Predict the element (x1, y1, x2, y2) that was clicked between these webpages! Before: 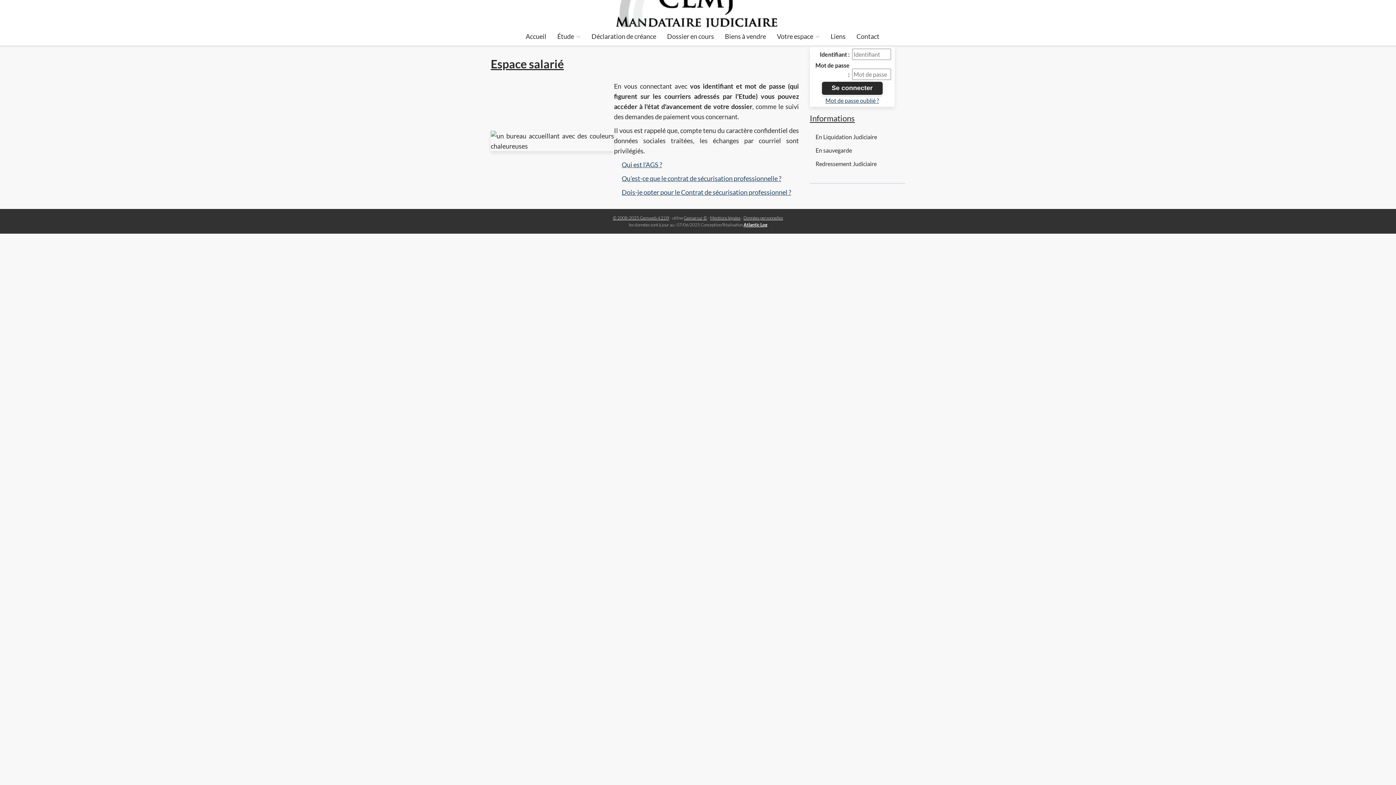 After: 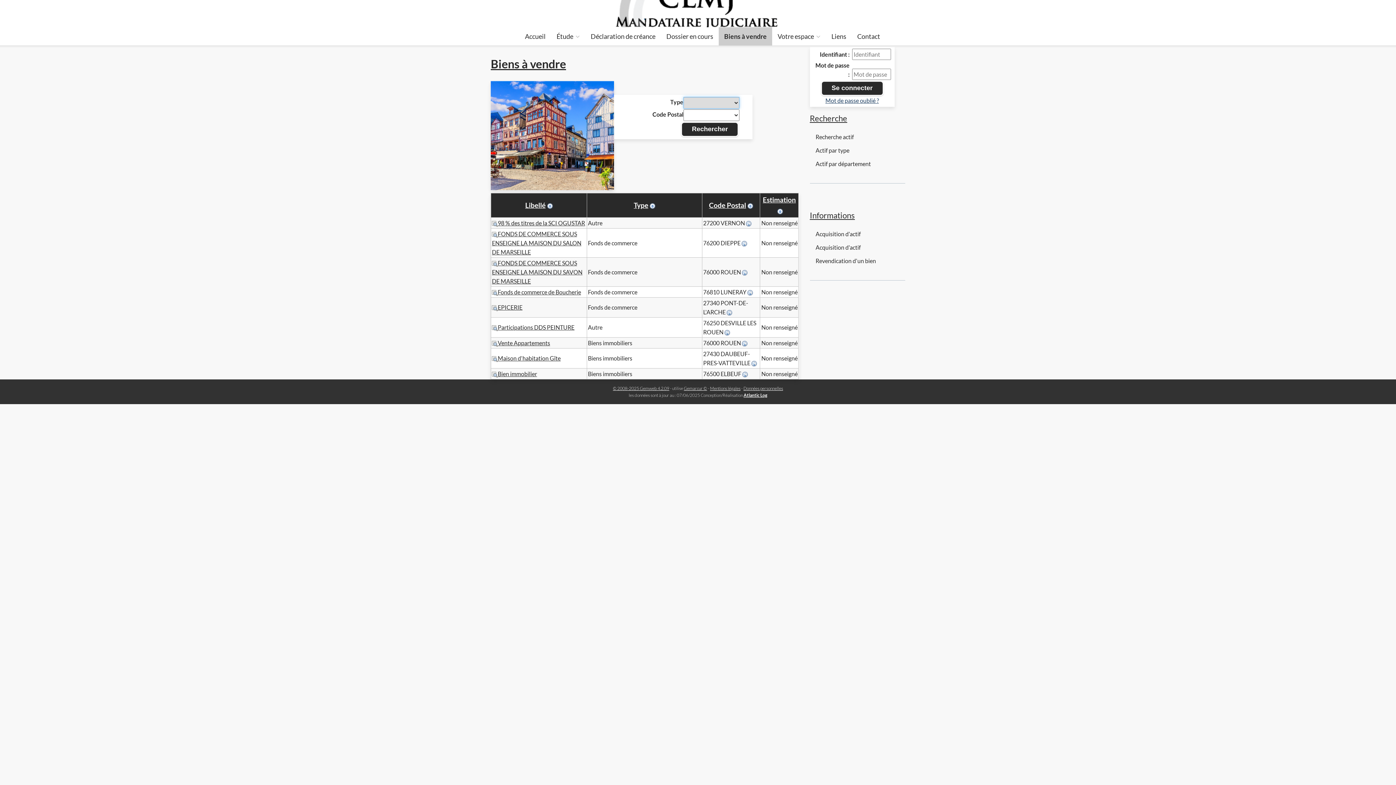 Action: bbox: (719, 27, 771, 45) label: Biens à vendre